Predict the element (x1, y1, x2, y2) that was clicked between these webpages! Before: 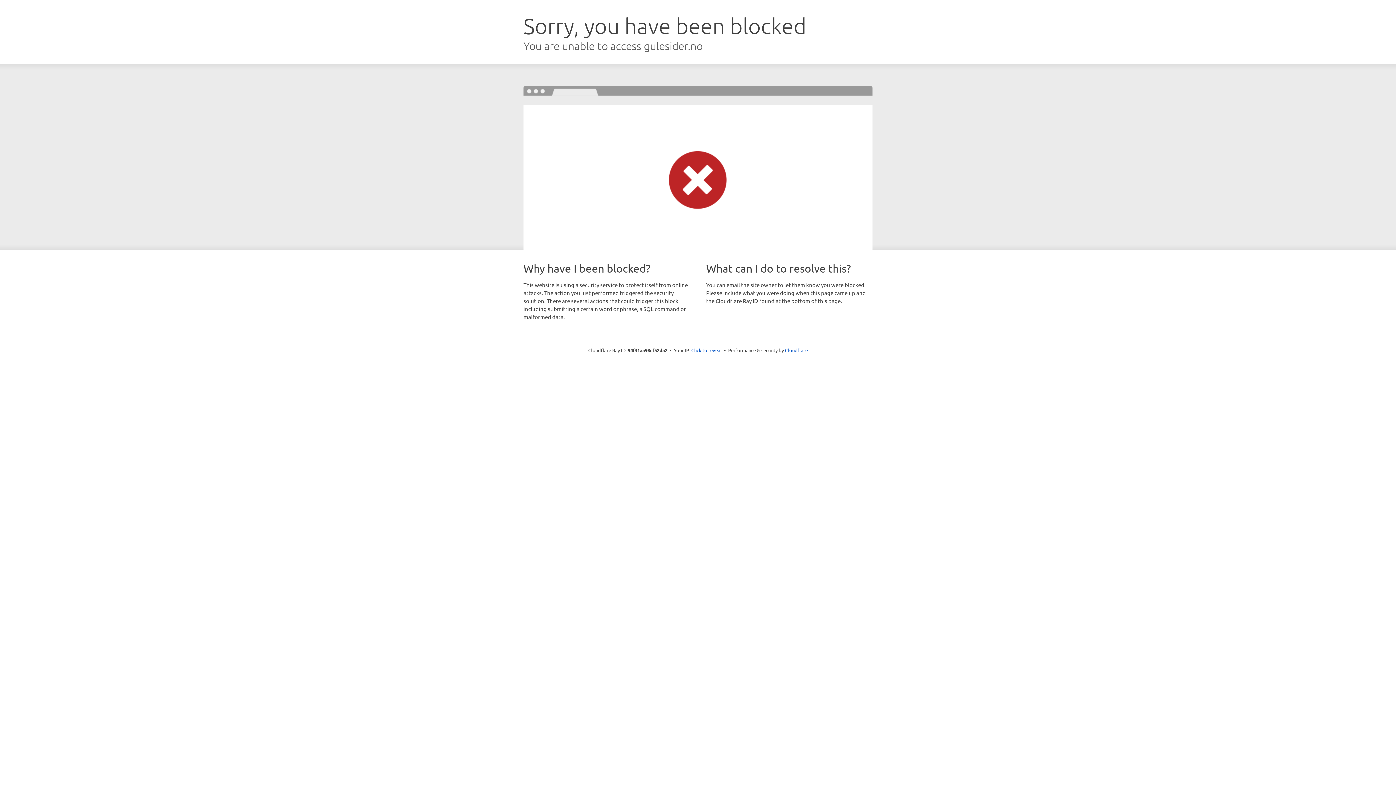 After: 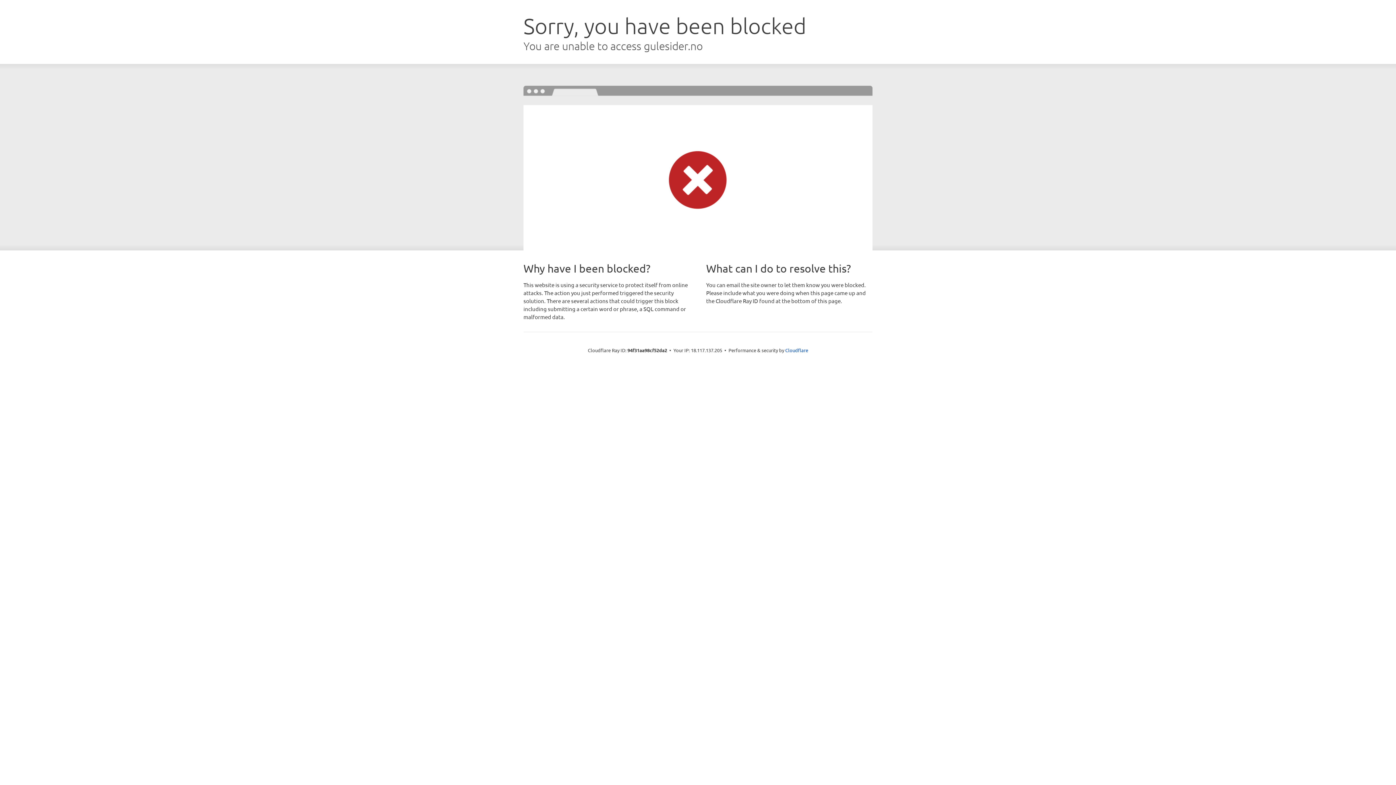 Action: bbox: (691, 346, 722, 353) label: Click to reveal